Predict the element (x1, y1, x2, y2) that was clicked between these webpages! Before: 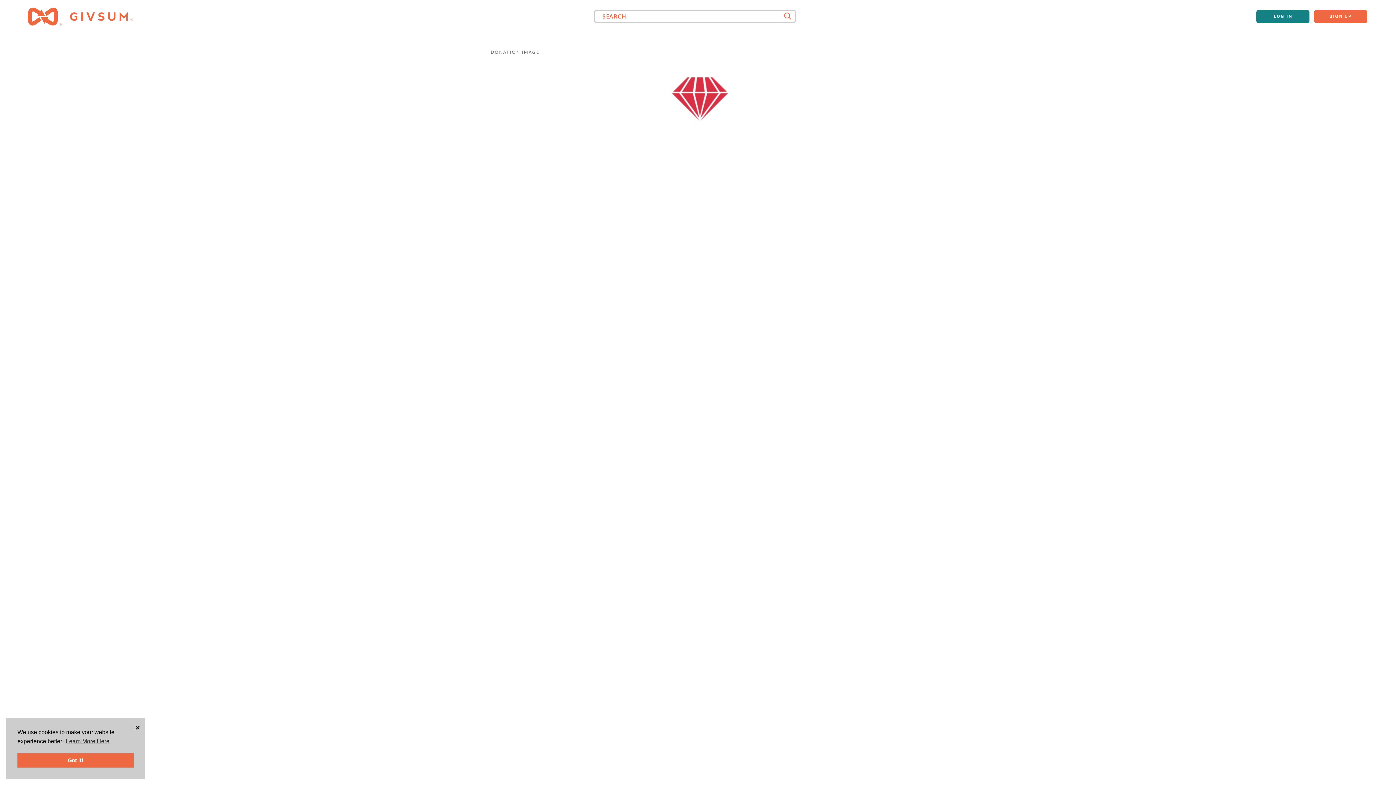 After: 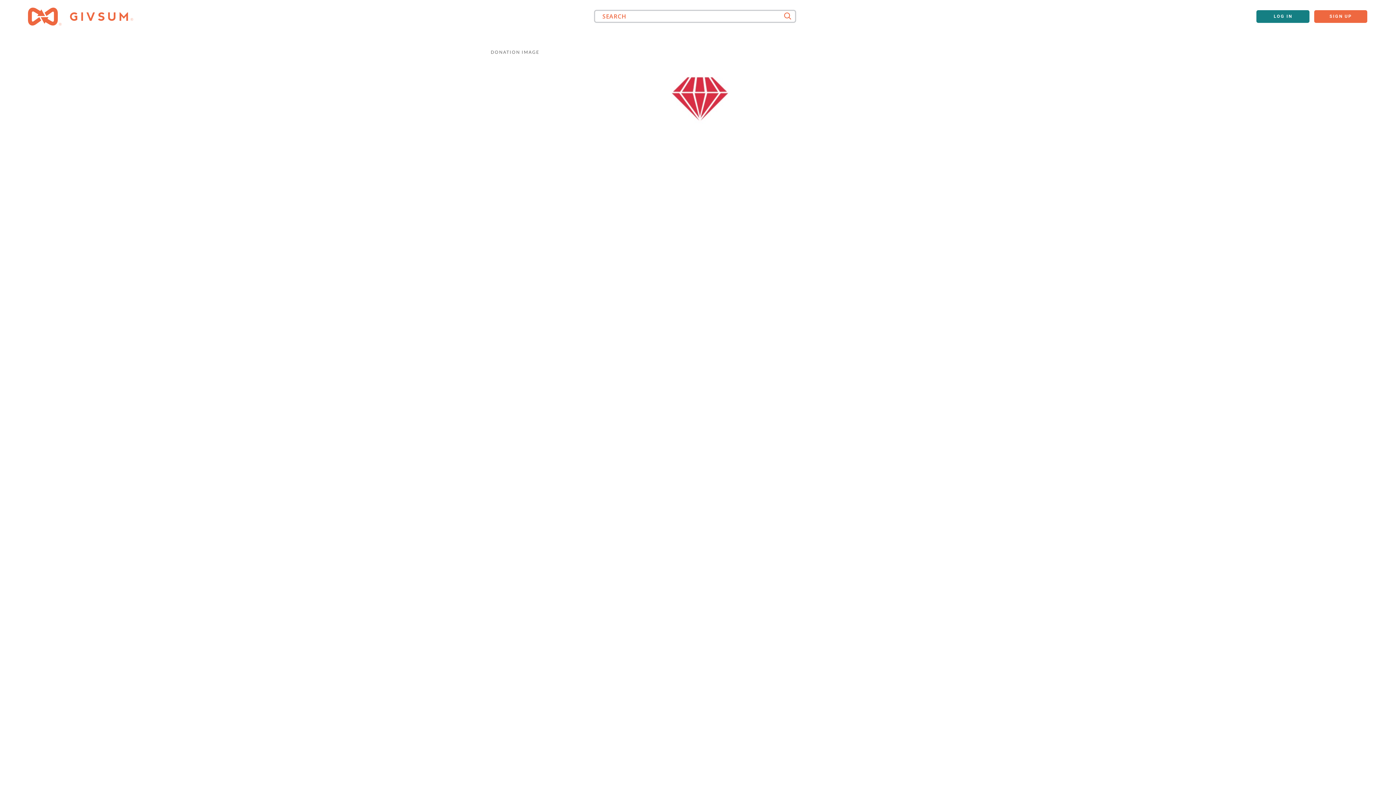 Action: label: dismiss cookie message bbox: (17, 753, 133, 768)